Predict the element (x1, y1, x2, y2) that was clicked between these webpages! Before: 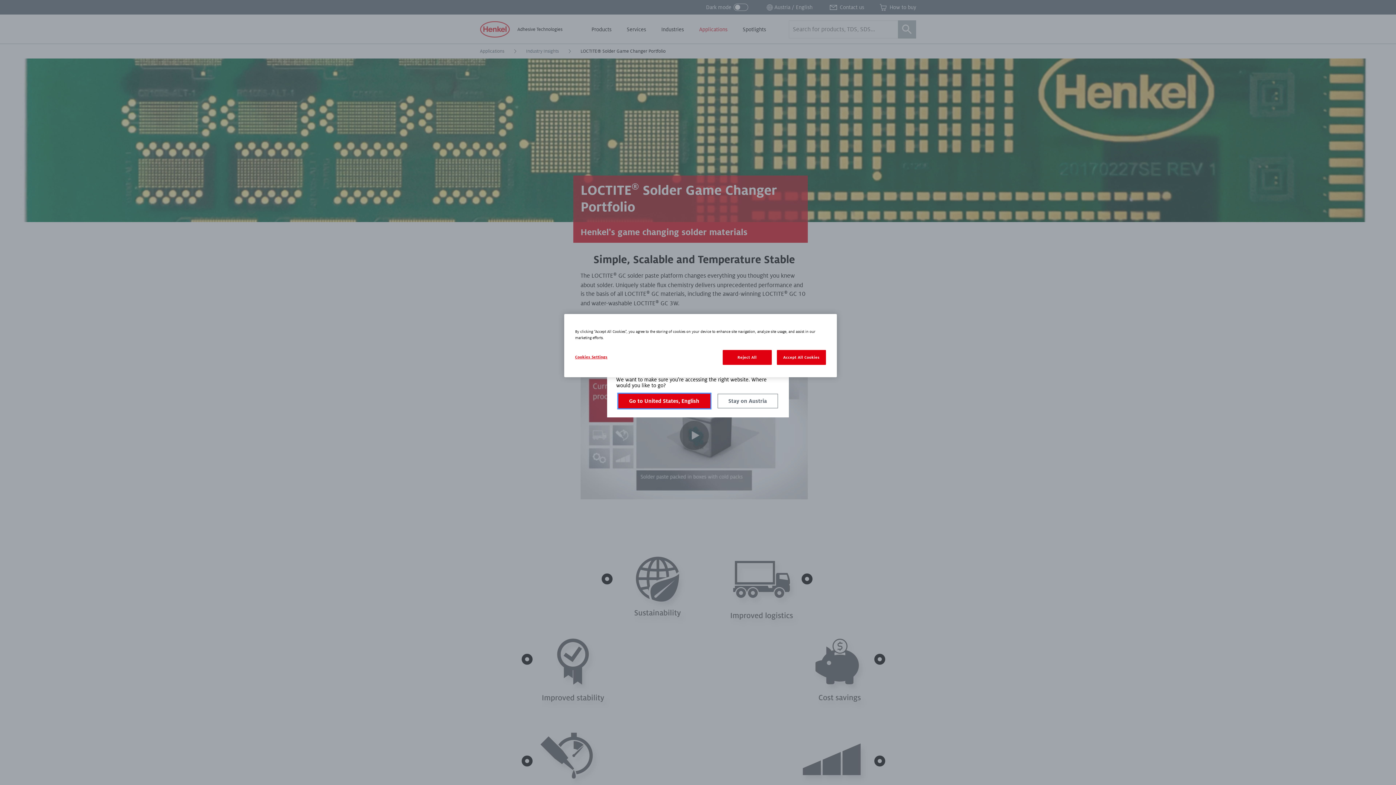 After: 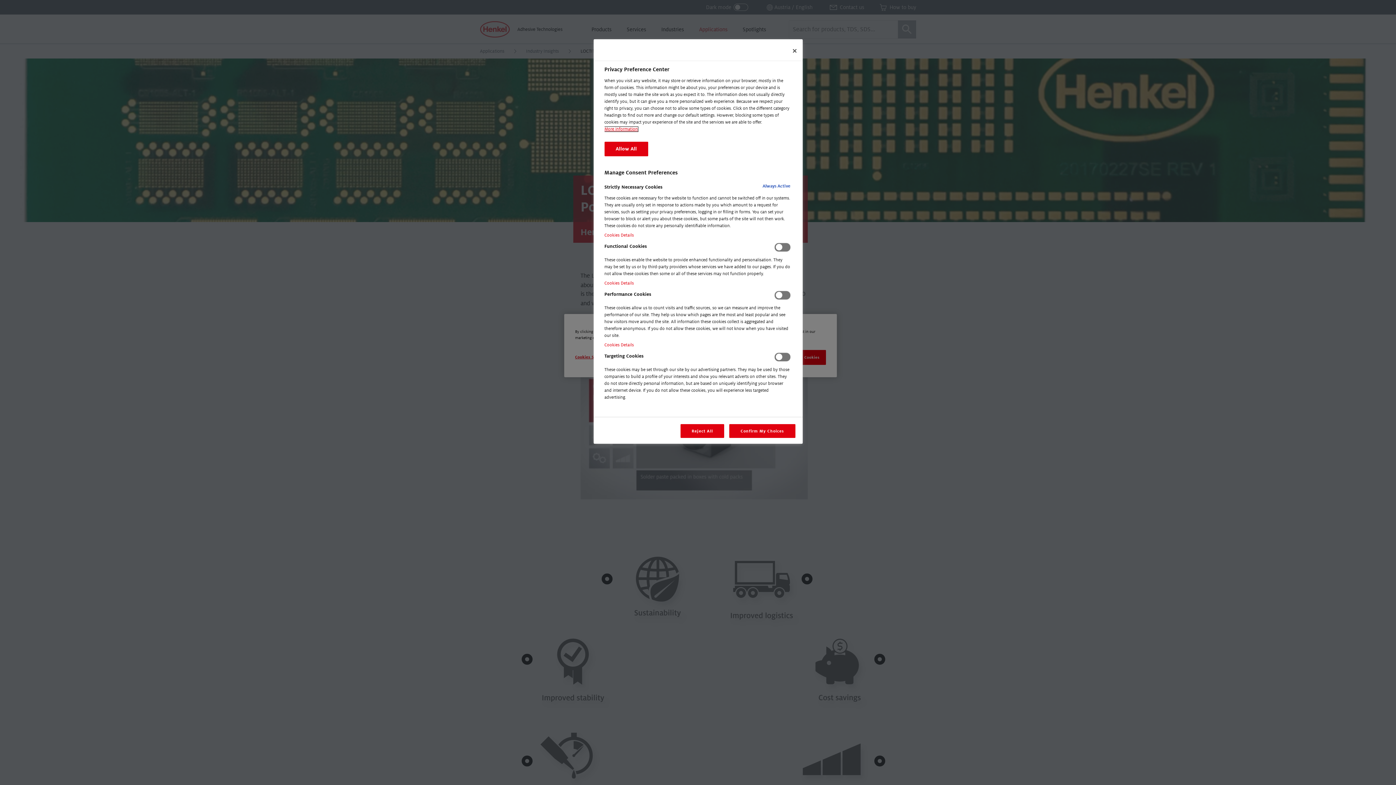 Action: label: Cookies Settings bbox: (575, 350, 624, 364)